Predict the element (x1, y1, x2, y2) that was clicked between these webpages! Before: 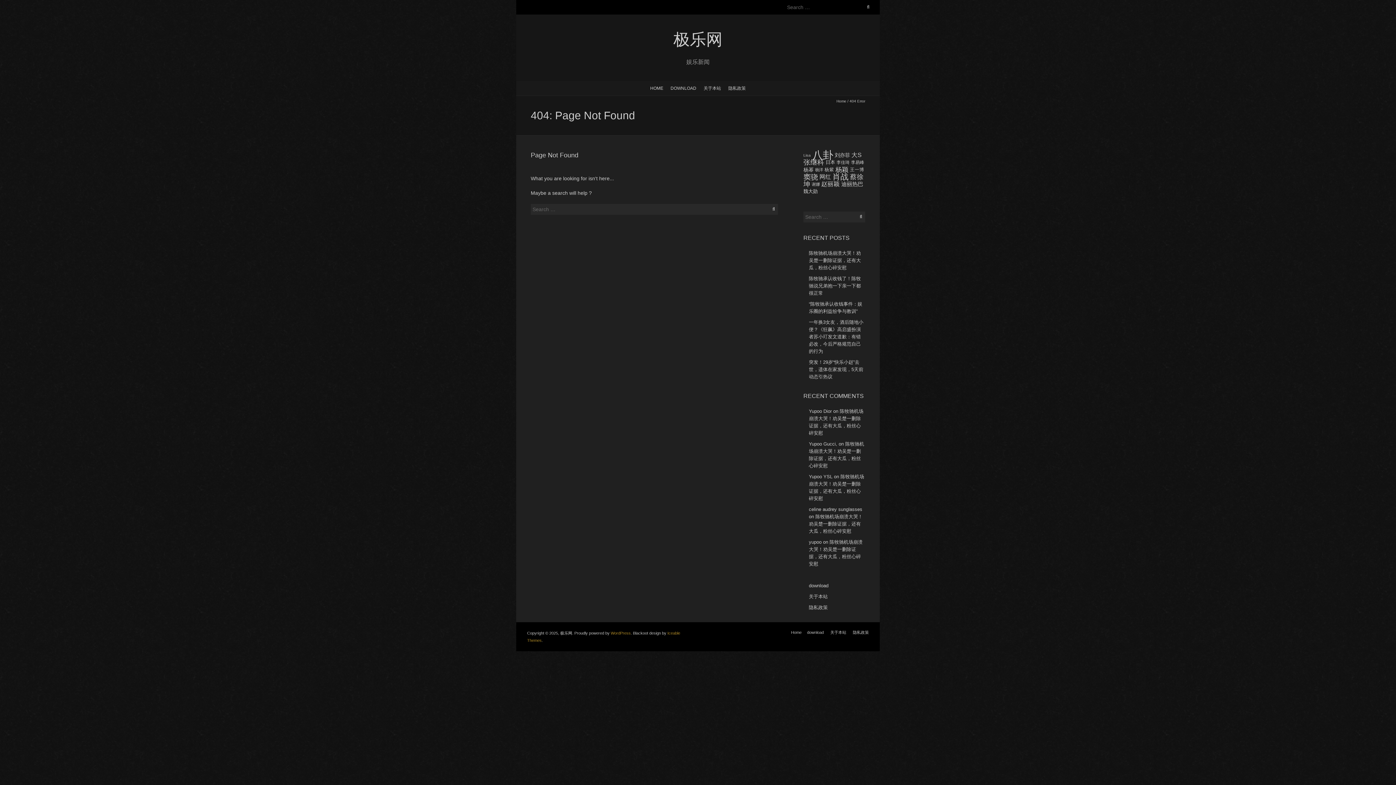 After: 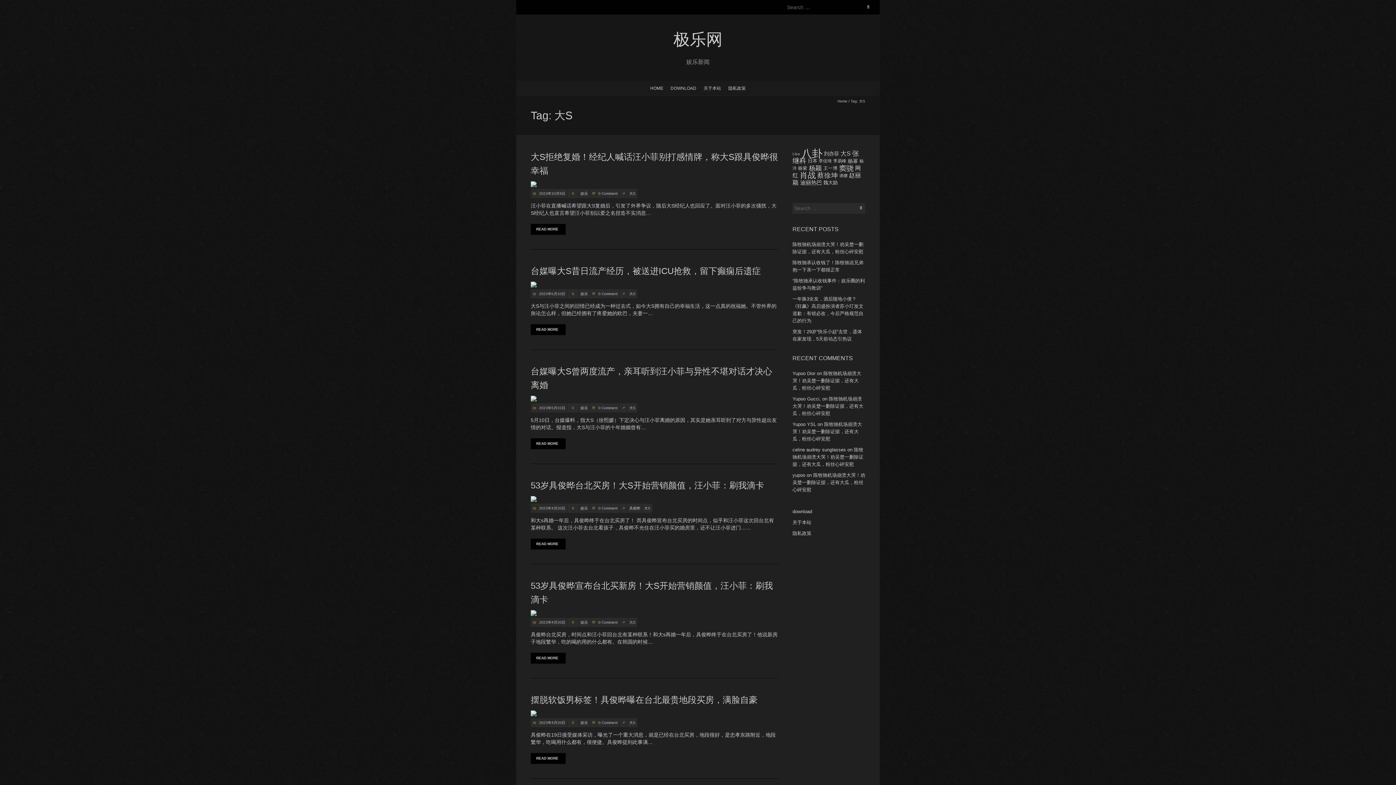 Action: label: 大S (24 items) bbox: (851, 151, 861, 158)